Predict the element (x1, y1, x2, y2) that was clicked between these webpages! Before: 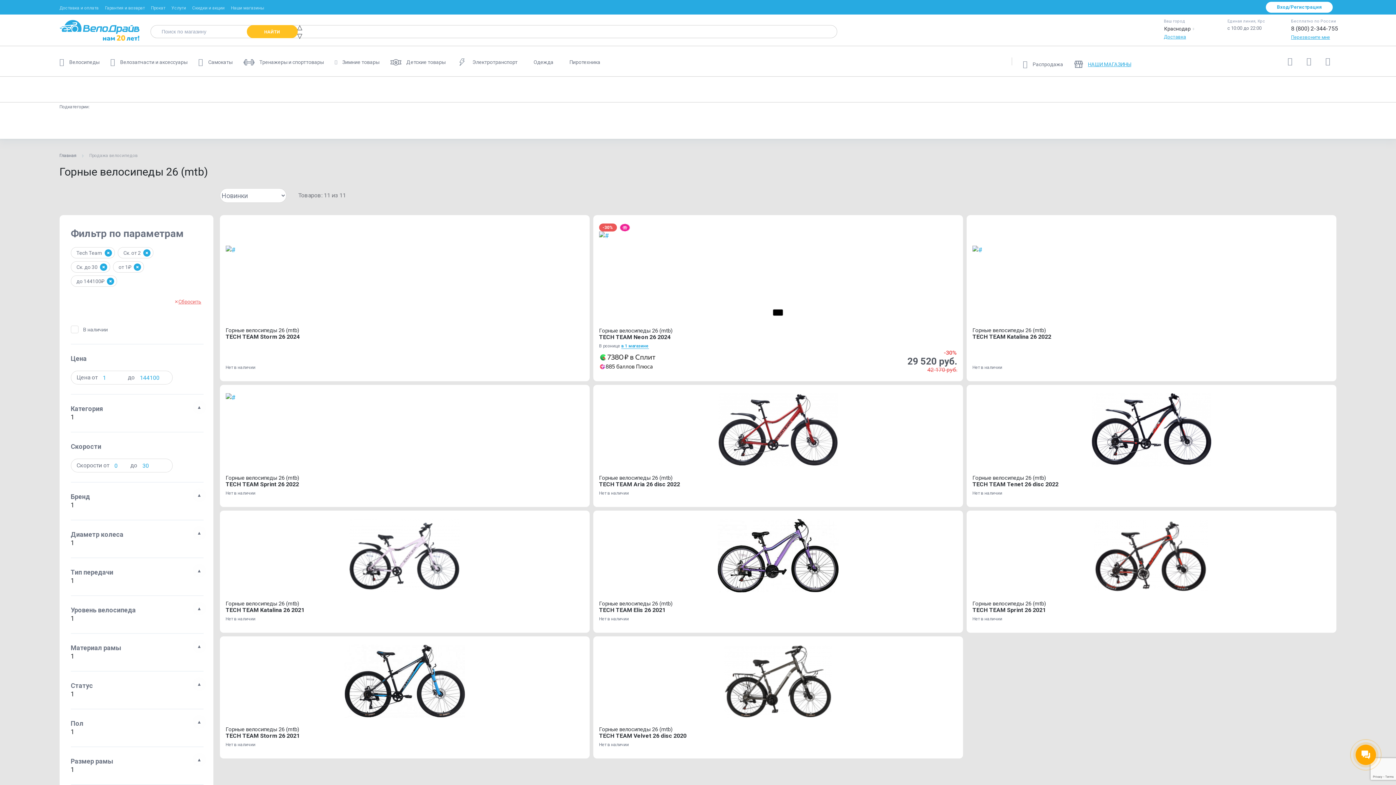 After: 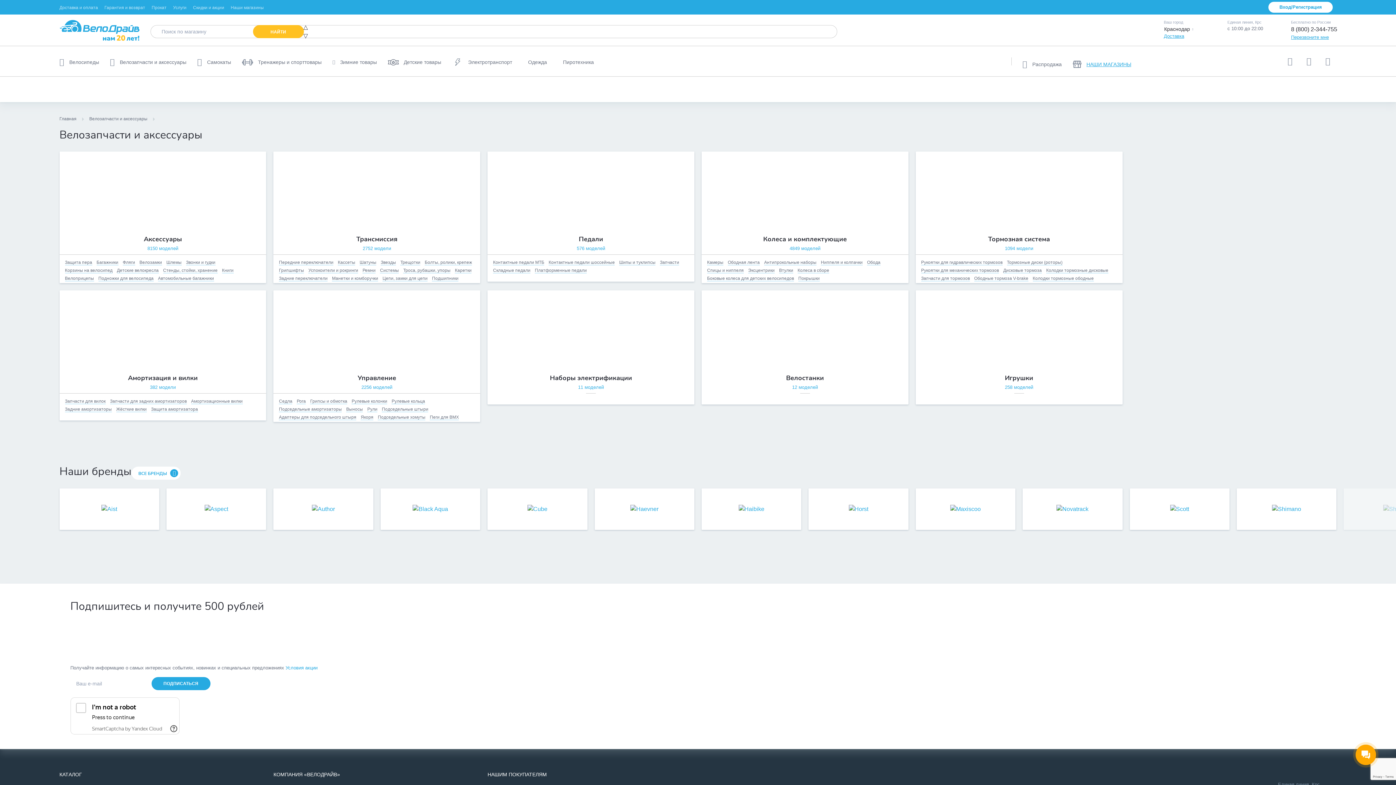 Action: bbox: (110, 54, 187, 70) label: Велозапчасти и аксессуары